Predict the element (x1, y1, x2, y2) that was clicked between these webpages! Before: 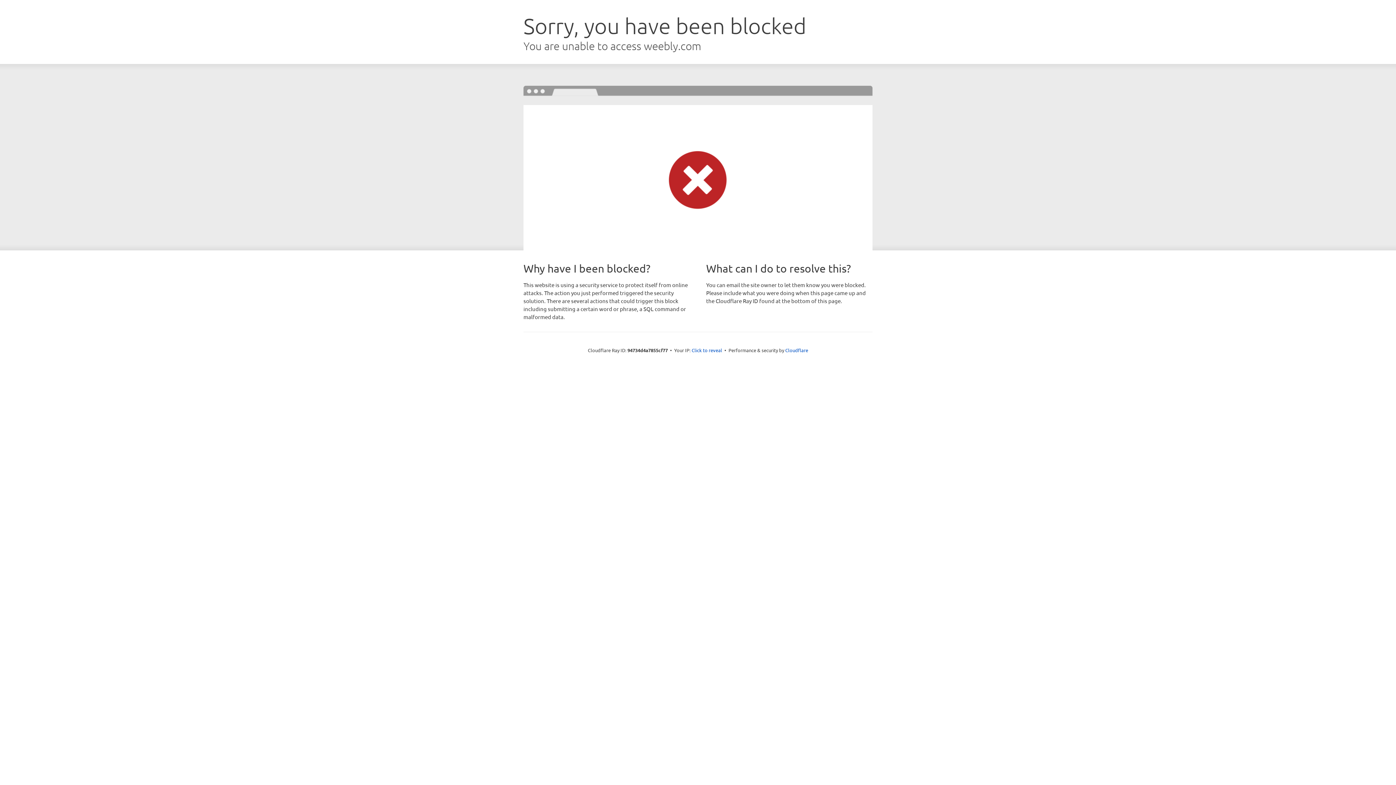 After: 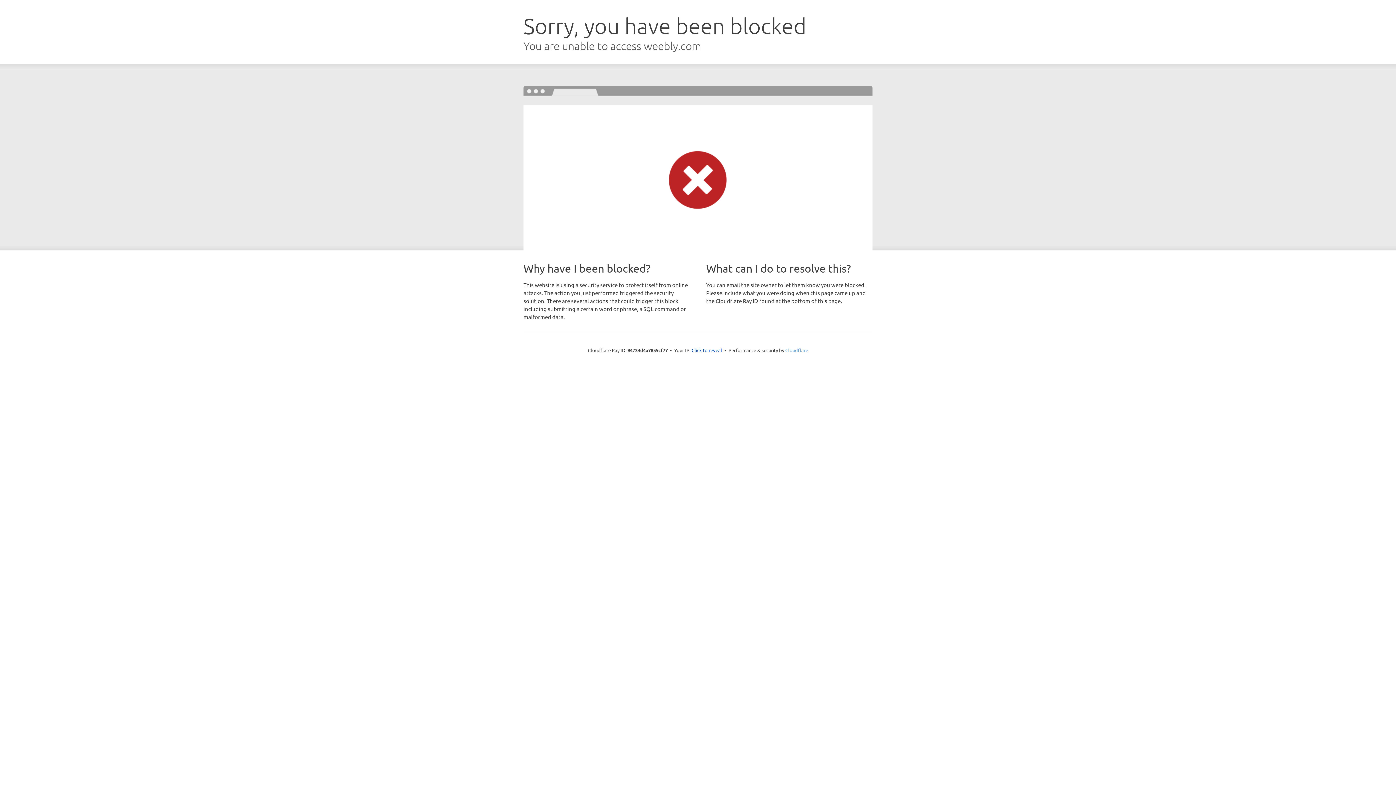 Action: label: Cloudflare bbox: (785, 347, 808, 353)